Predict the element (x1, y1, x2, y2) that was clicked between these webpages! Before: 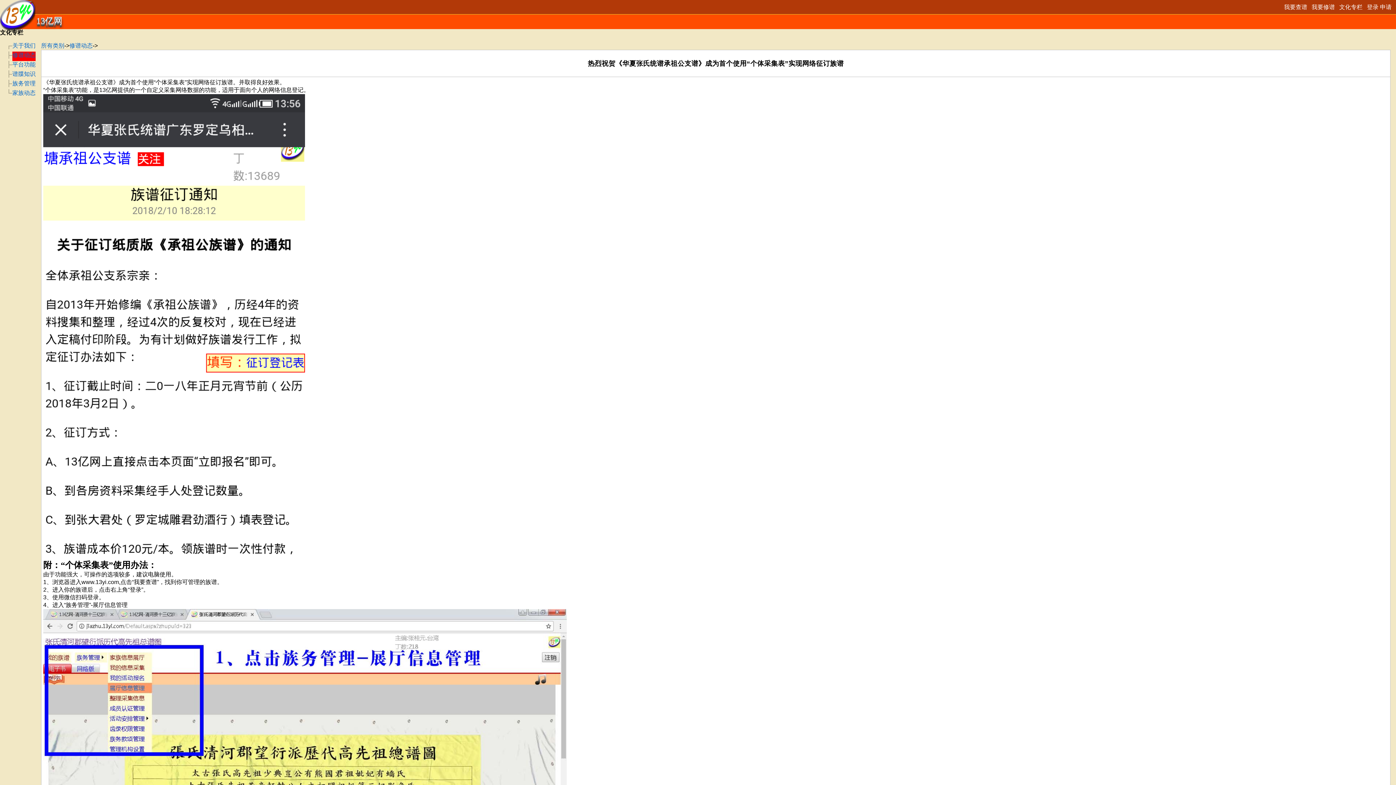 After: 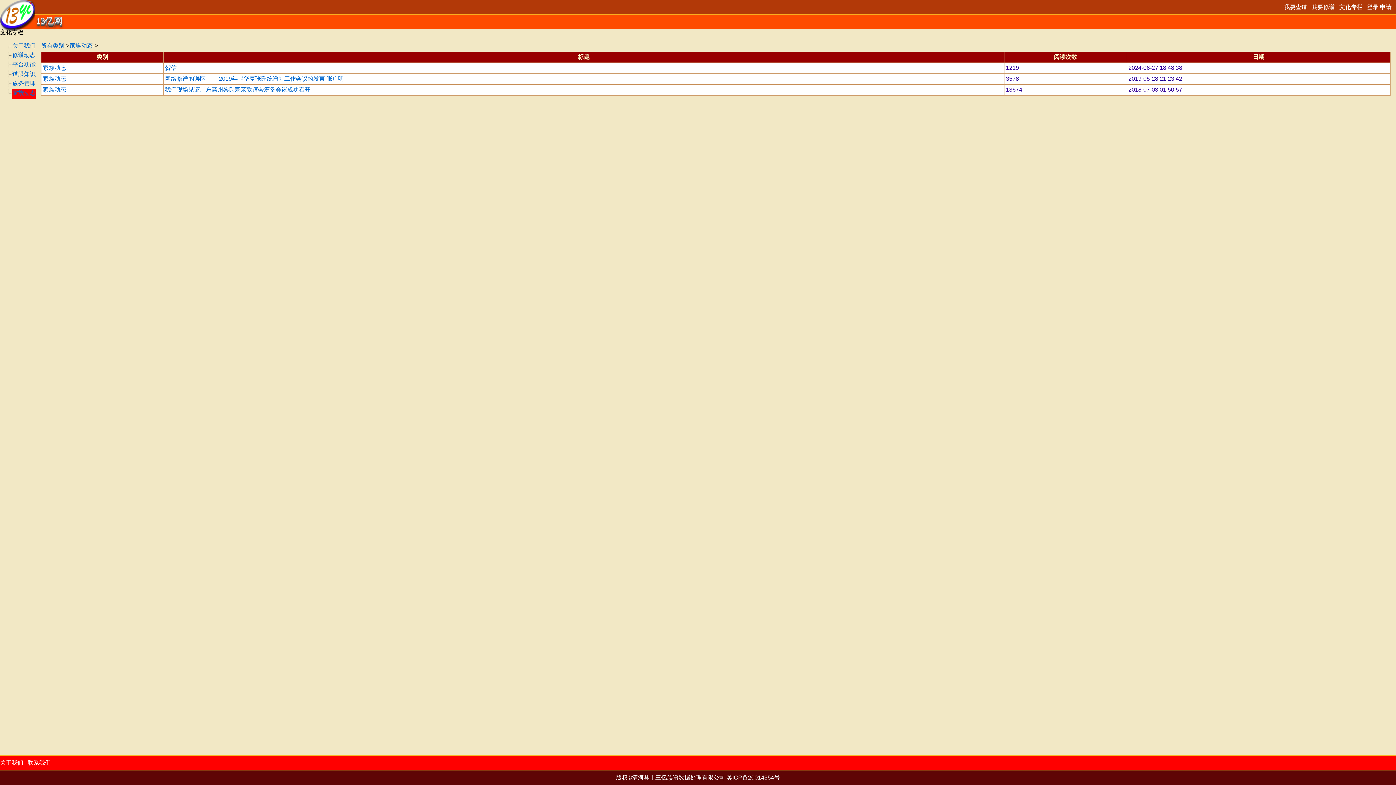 Action: bbox: (12, 89, 35, 96) label: 家族动态